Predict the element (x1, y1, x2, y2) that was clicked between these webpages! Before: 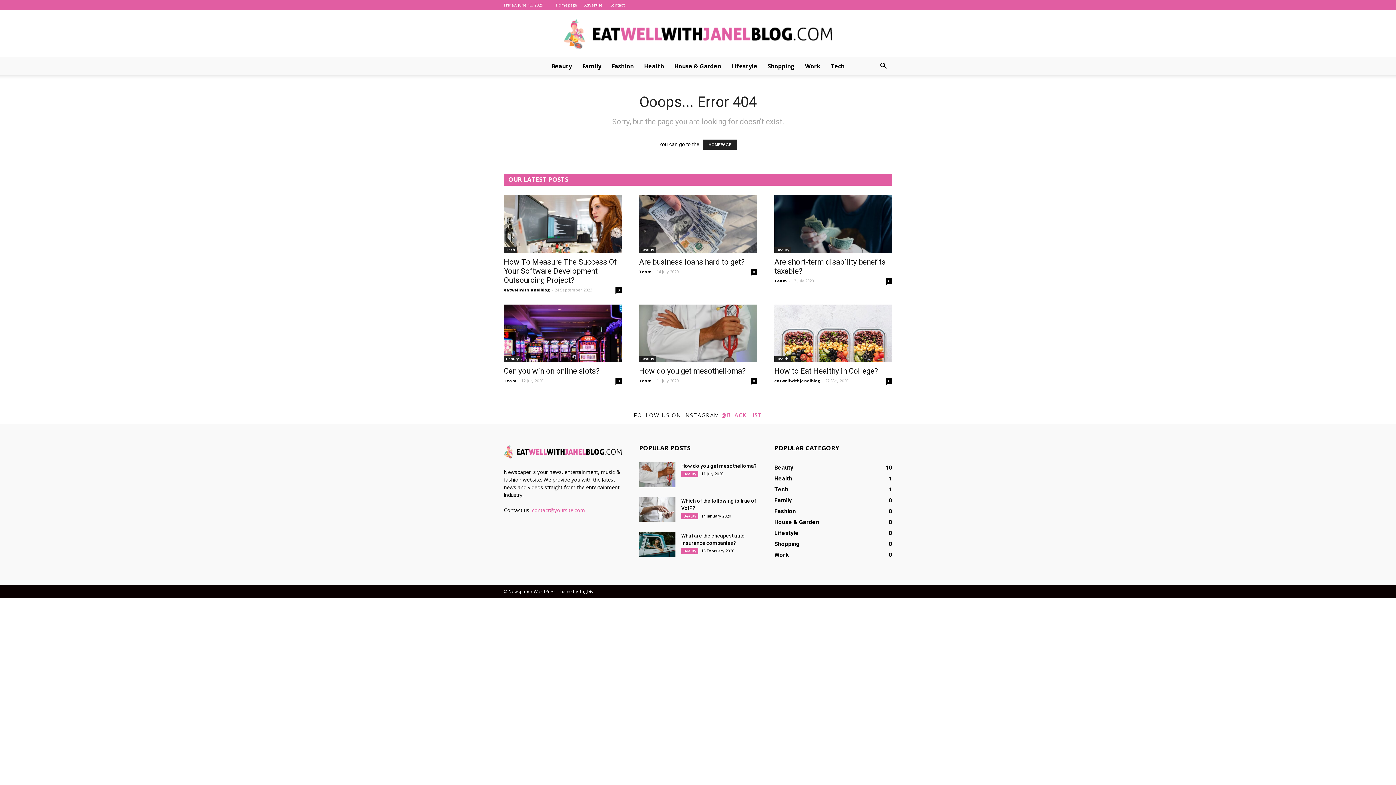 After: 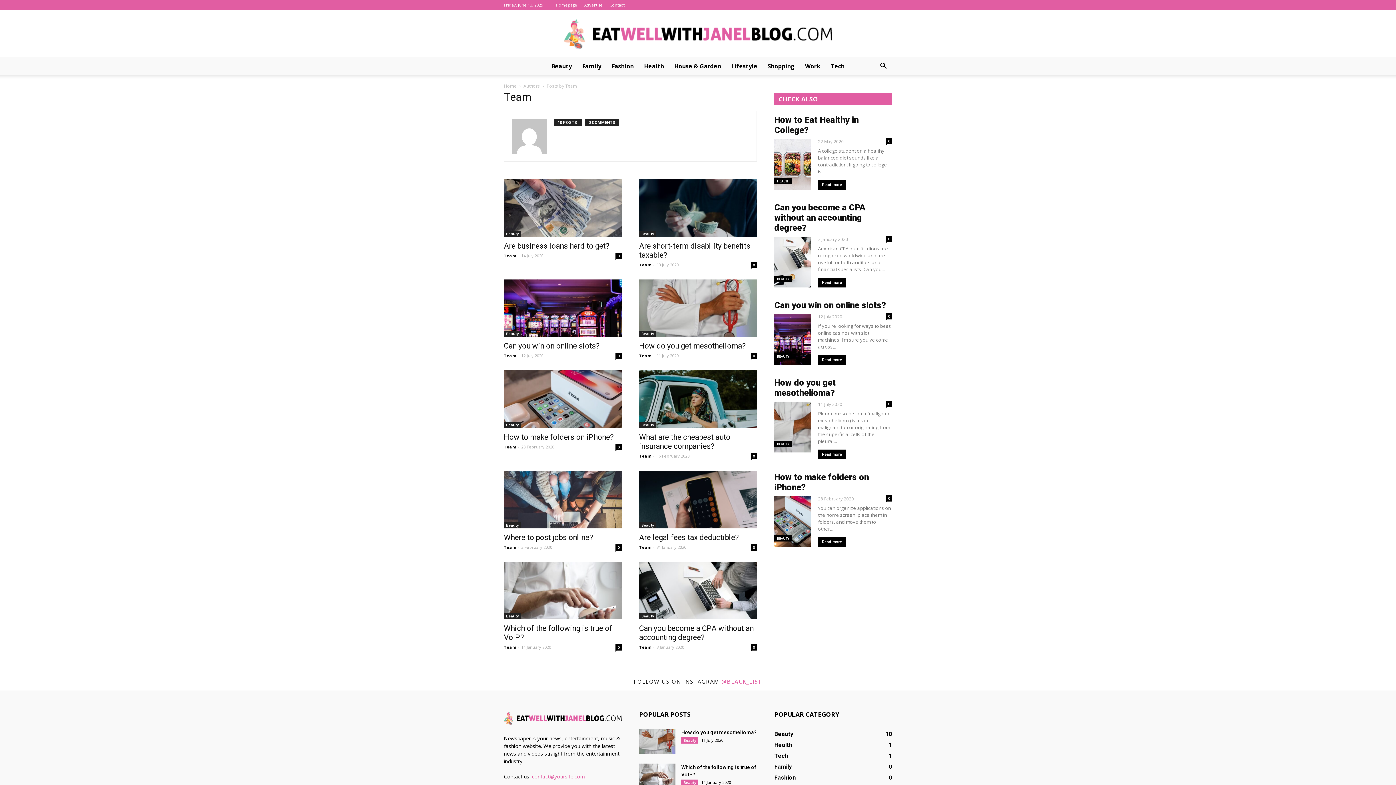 Action: label: Team bbox: (639, 268, 651, 274)